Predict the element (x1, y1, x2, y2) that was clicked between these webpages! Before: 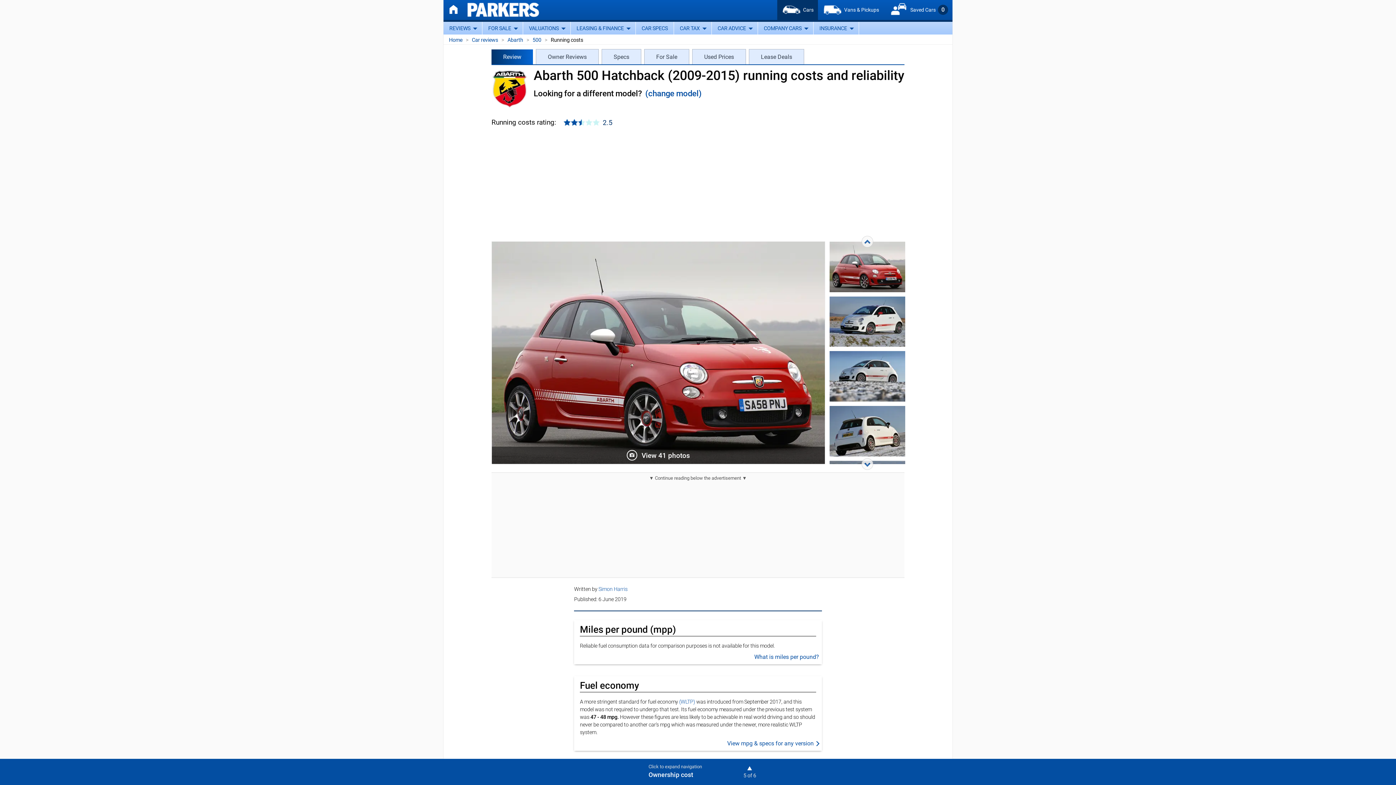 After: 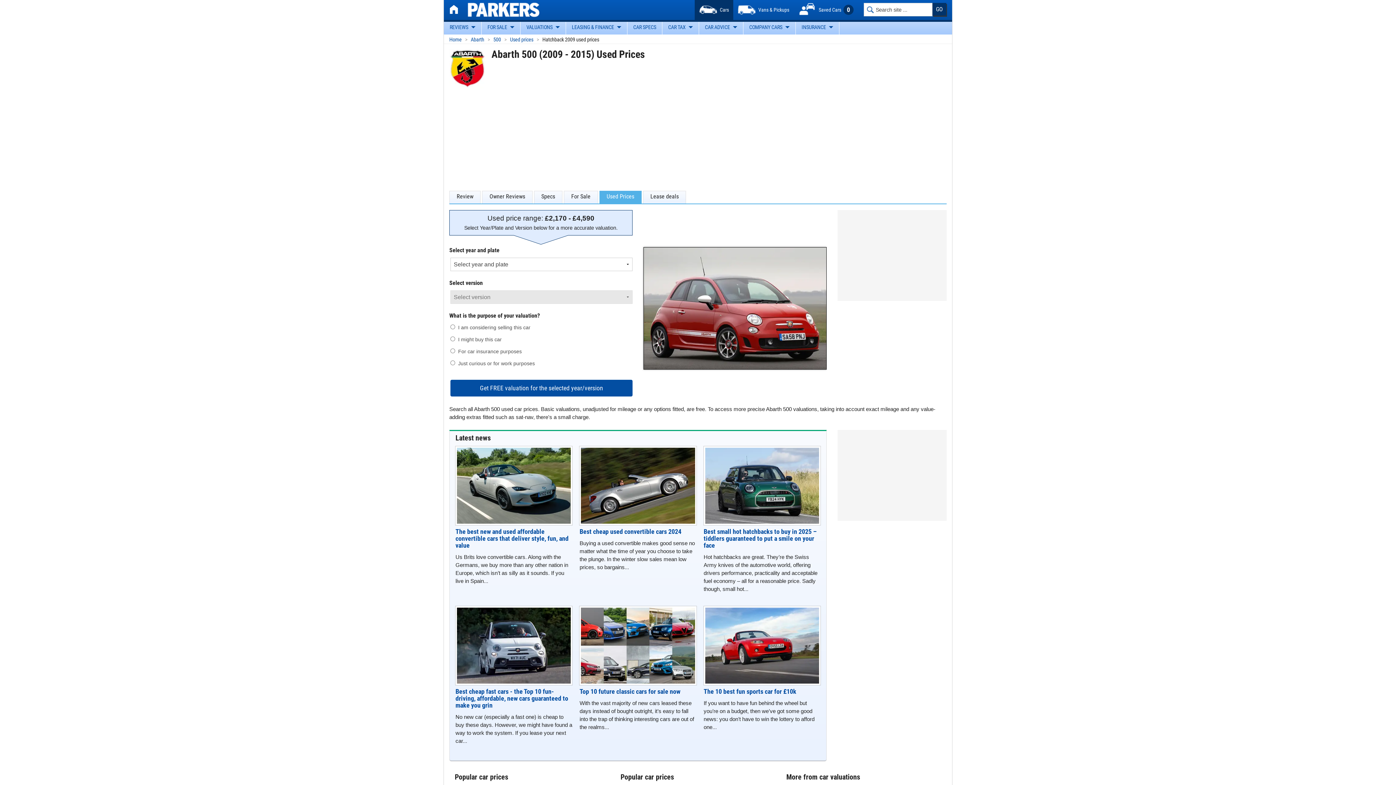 Action: bbox: (692, 41, 745, 72) label: Used Prices